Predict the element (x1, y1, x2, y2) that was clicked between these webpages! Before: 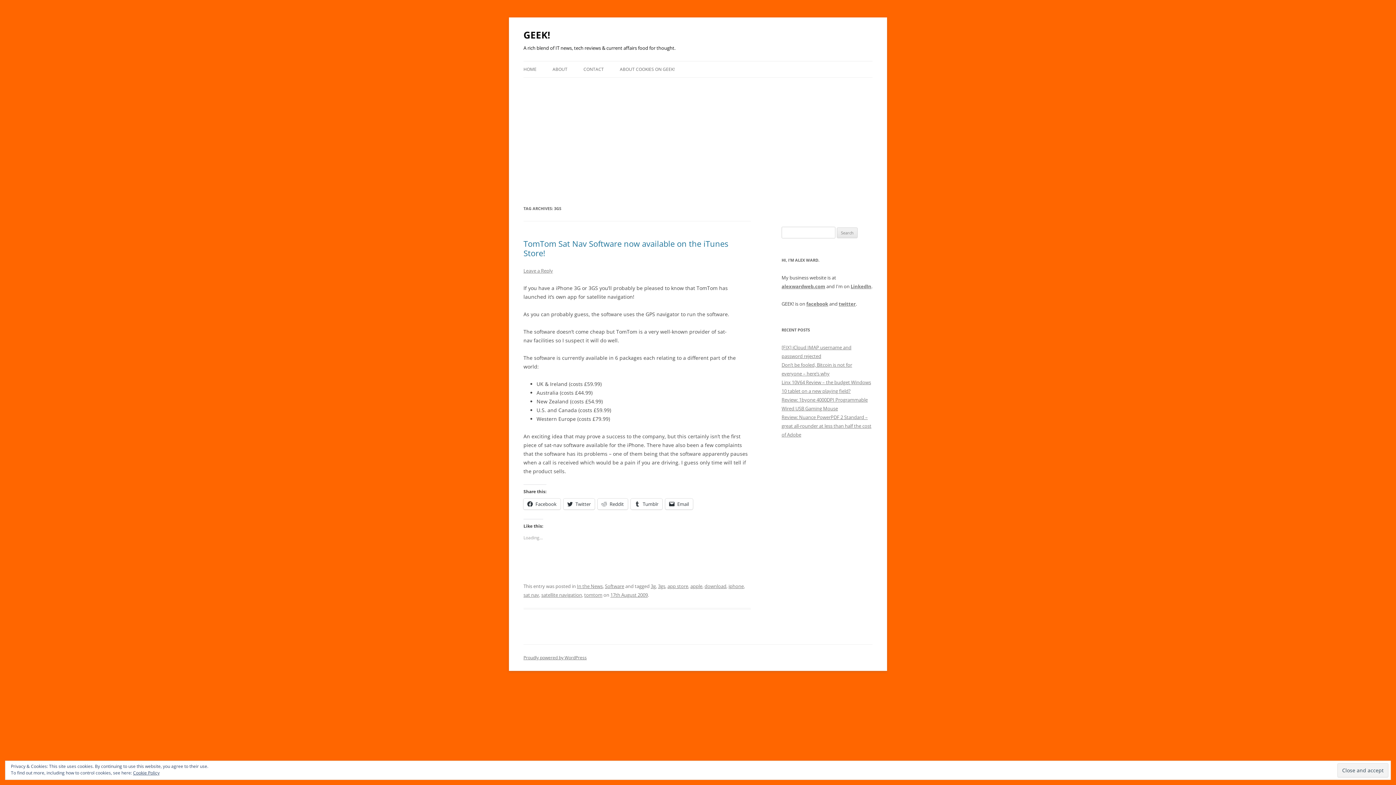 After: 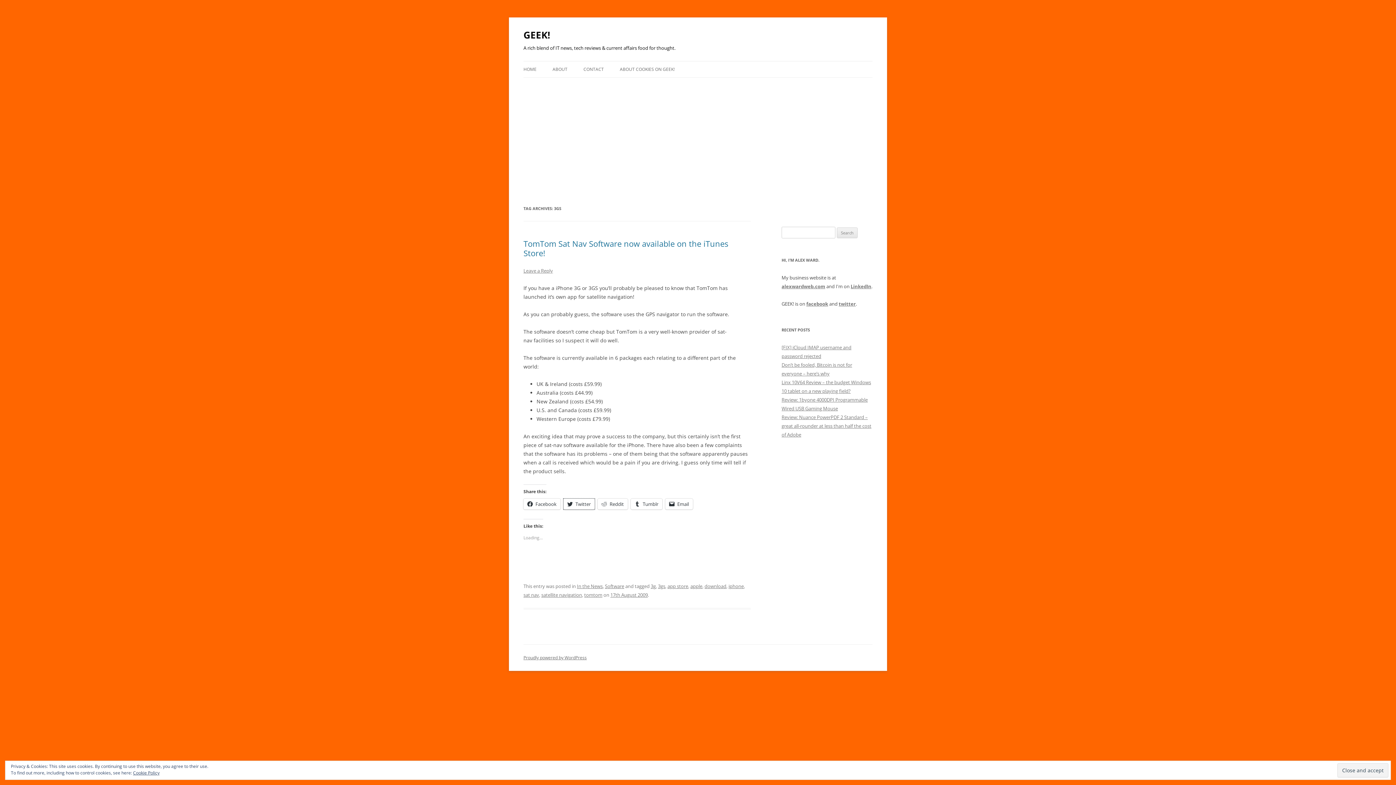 Action: bbox: (563, 498, 594, 509) label: Twitter